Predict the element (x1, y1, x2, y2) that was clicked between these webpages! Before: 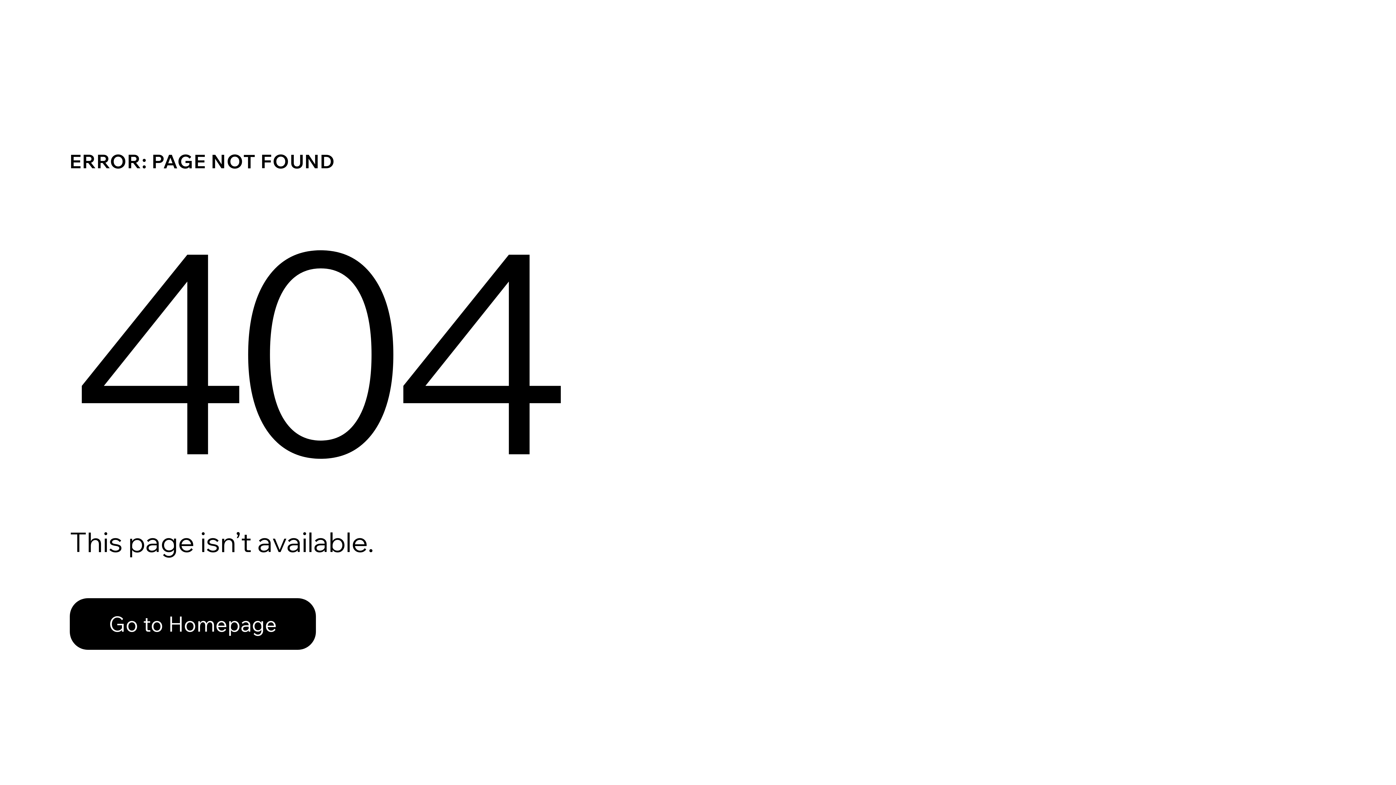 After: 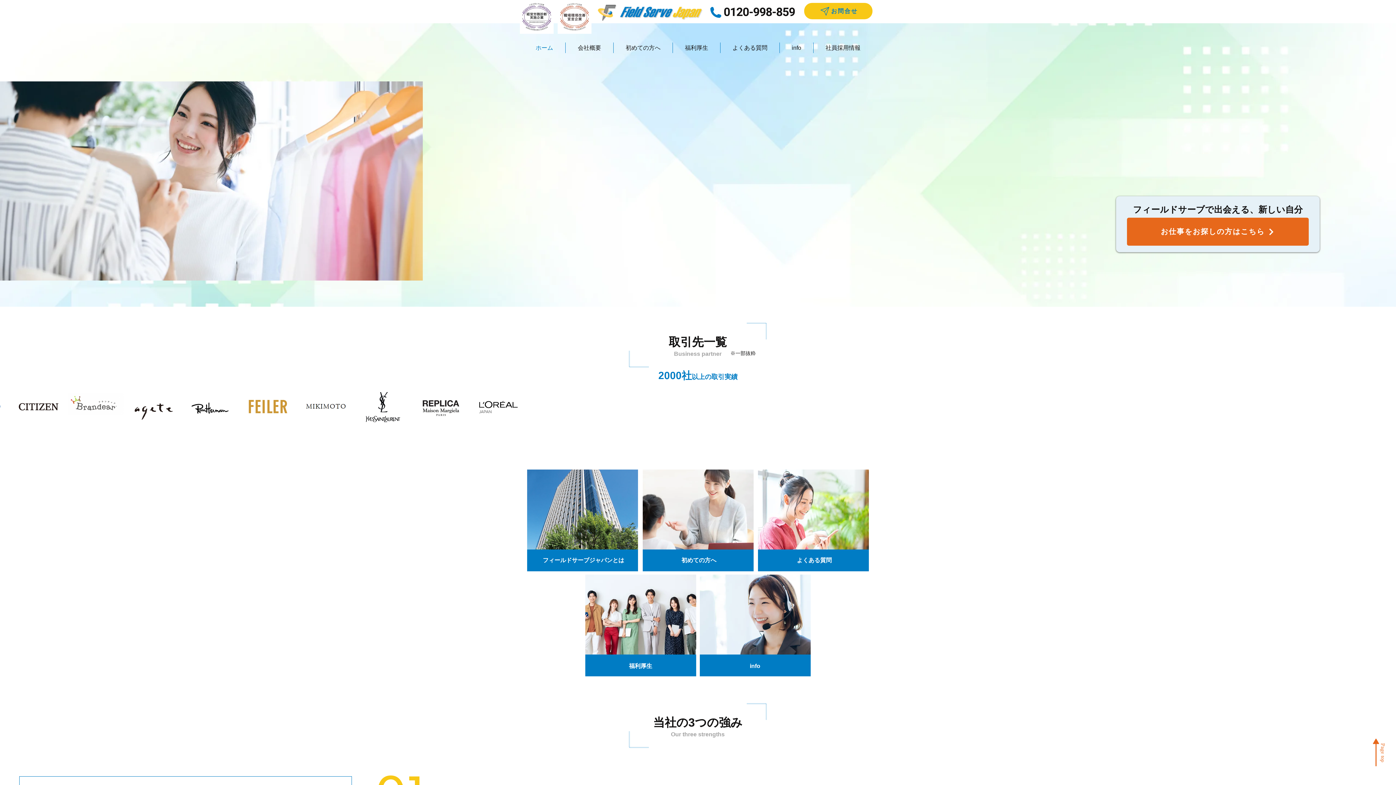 Action: label: Go to Homepage bbox: (69, 598, 316, 650)